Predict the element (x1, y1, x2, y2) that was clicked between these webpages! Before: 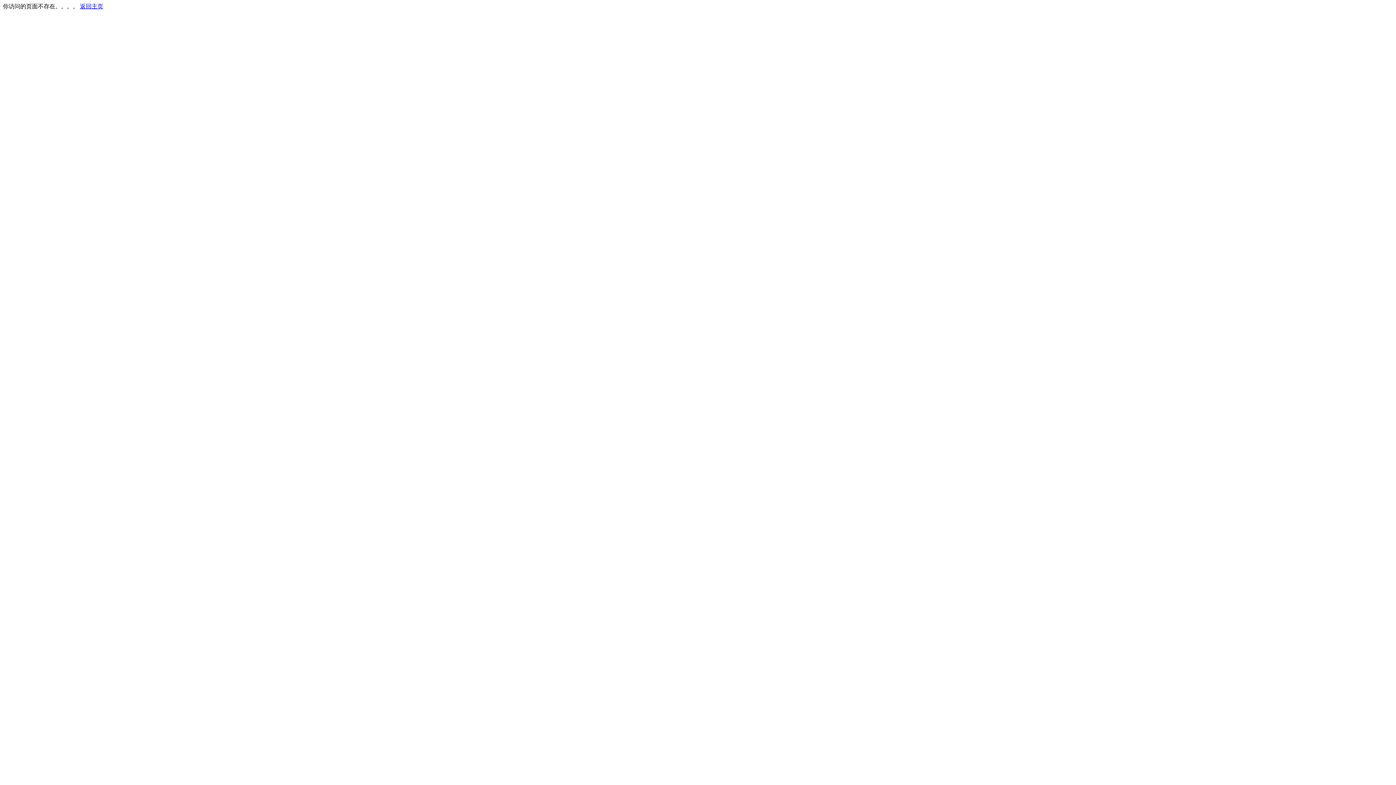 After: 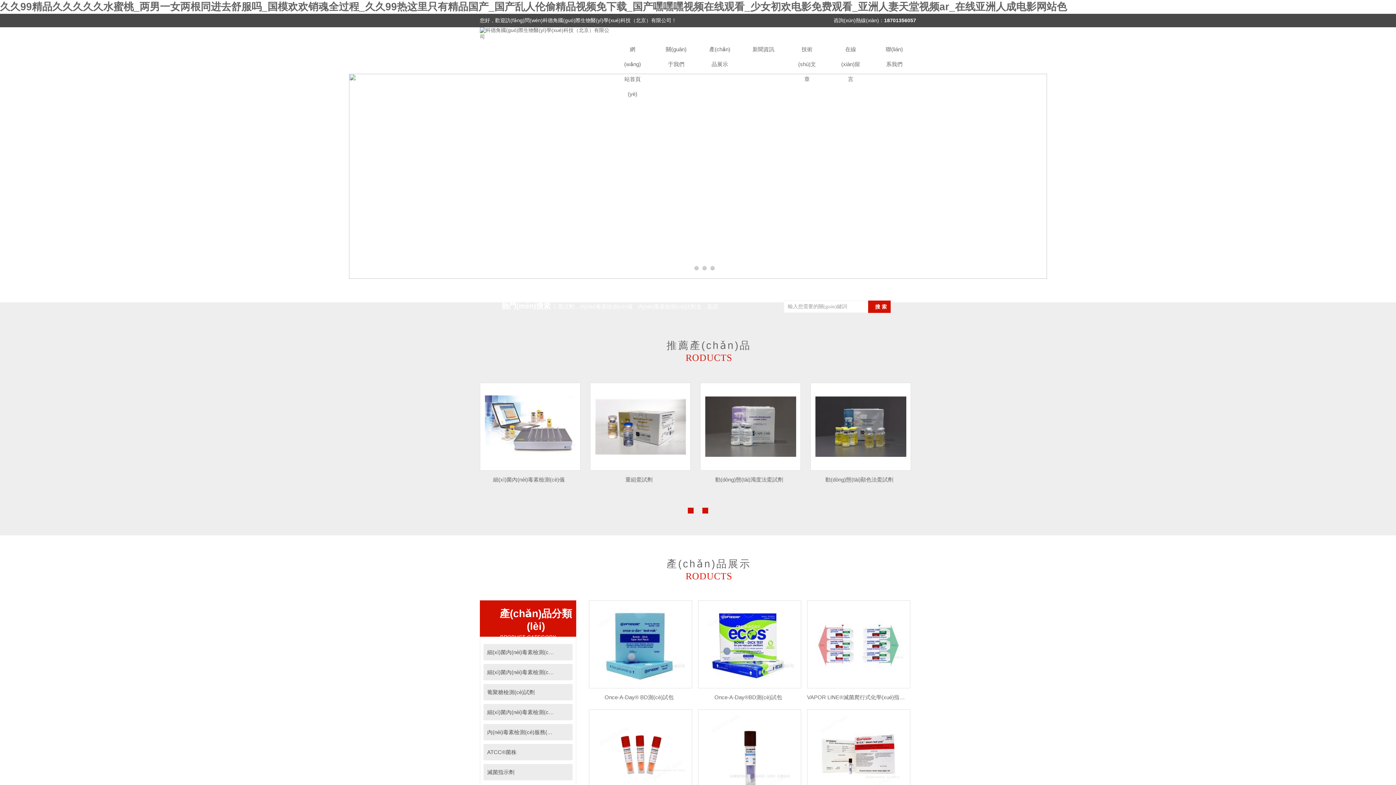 Action: bbox: (80, 3, 103, 9) label: 返回主页